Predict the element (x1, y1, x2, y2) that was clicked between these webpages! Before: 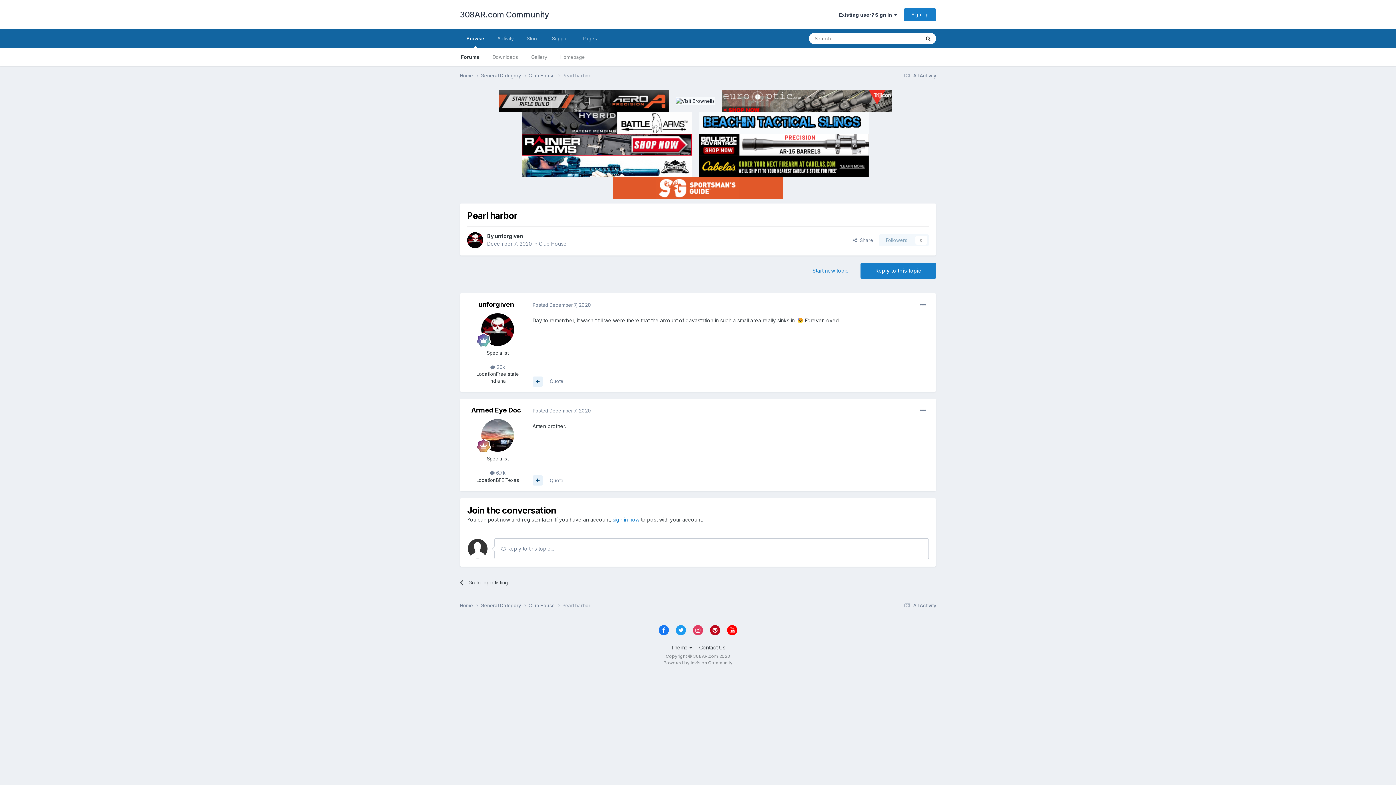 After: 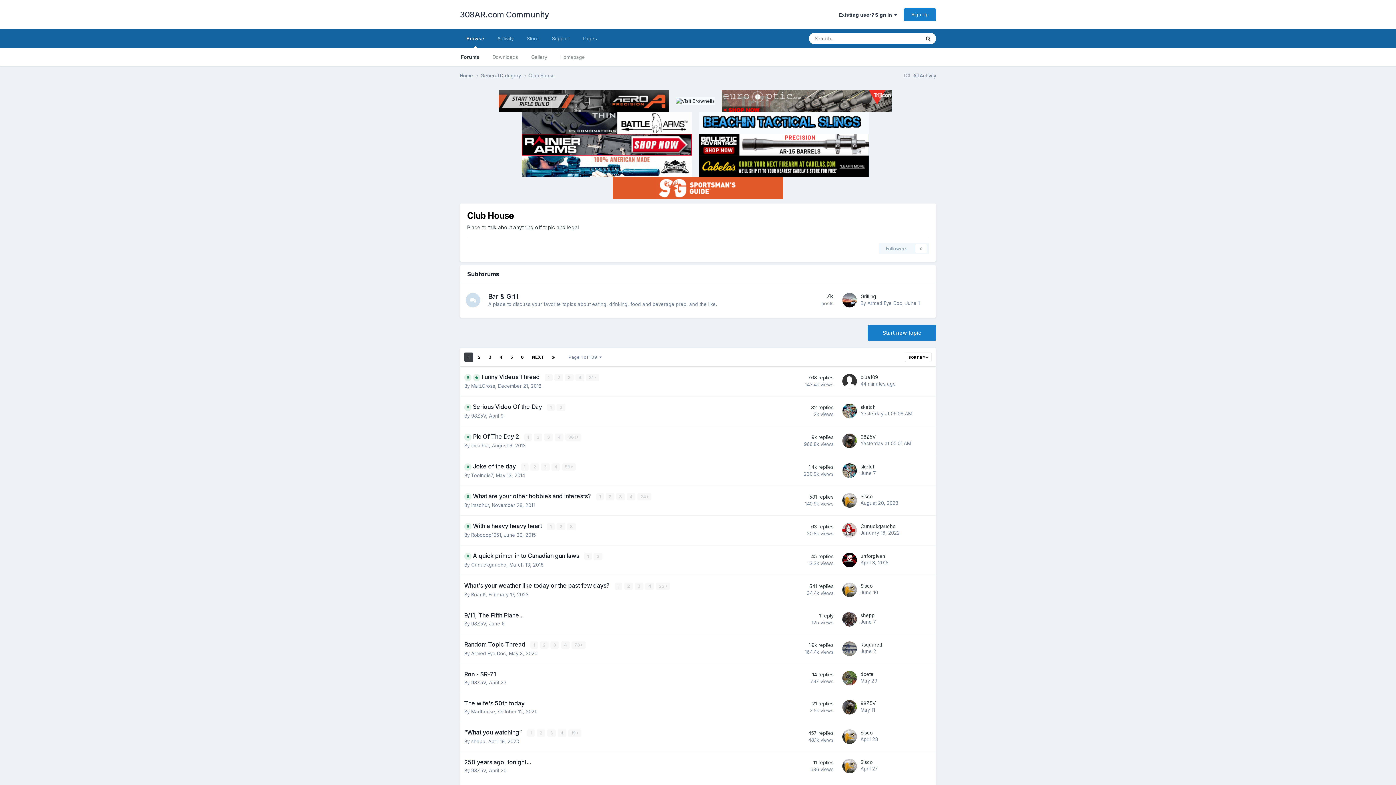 Action: bbox: (528, 602, 562, 609) label: Club House 